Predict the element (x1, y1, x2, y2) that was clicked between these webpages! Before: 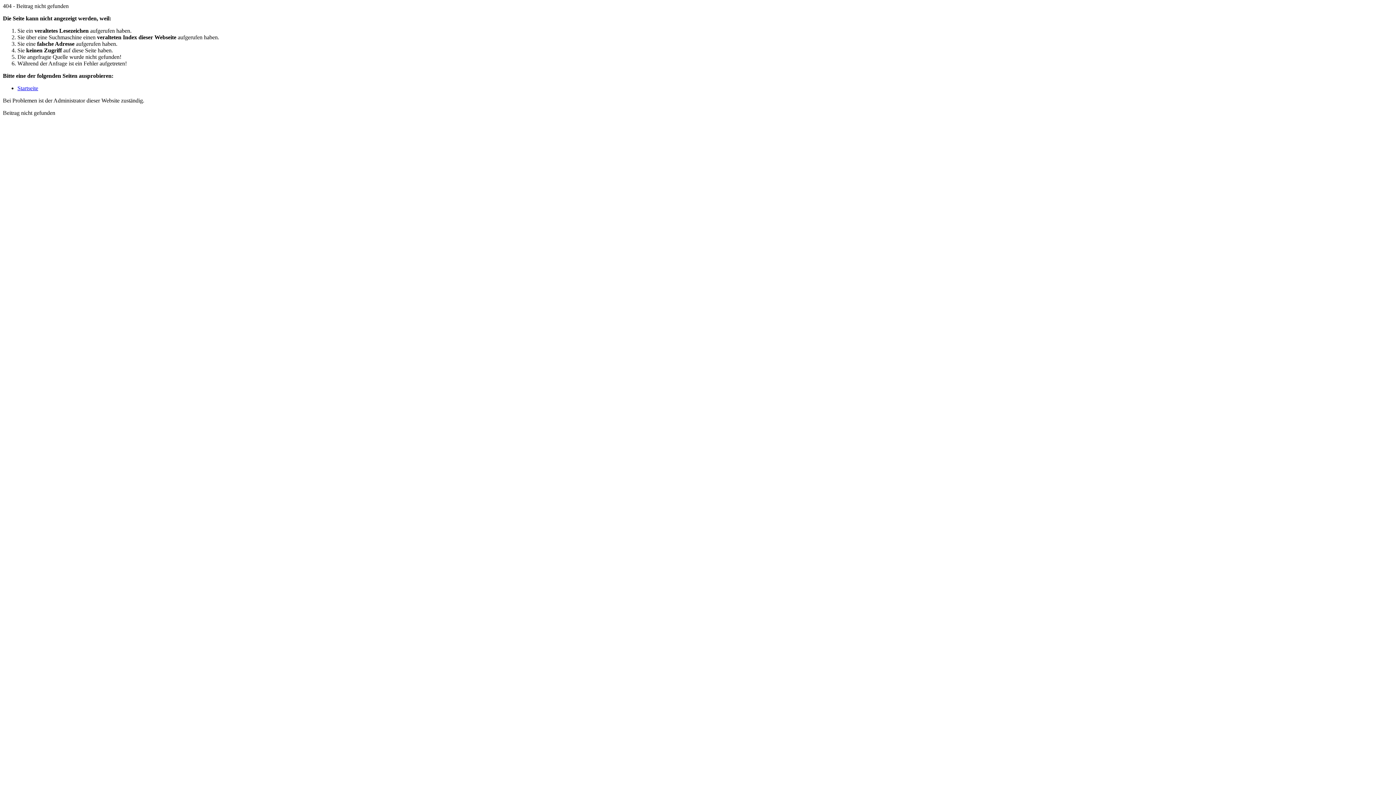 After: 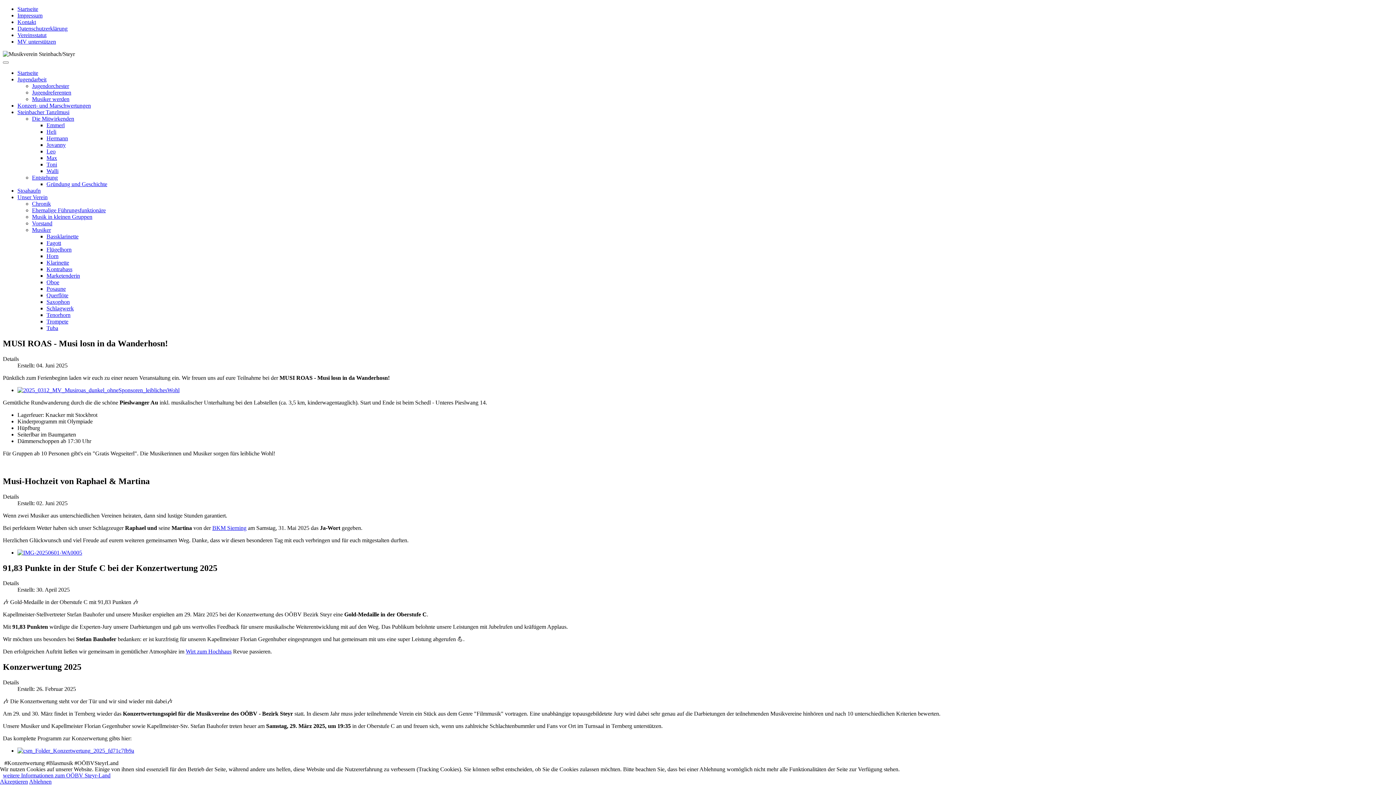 Action: bbox: (17, 85, 38, 91) label: Startseite